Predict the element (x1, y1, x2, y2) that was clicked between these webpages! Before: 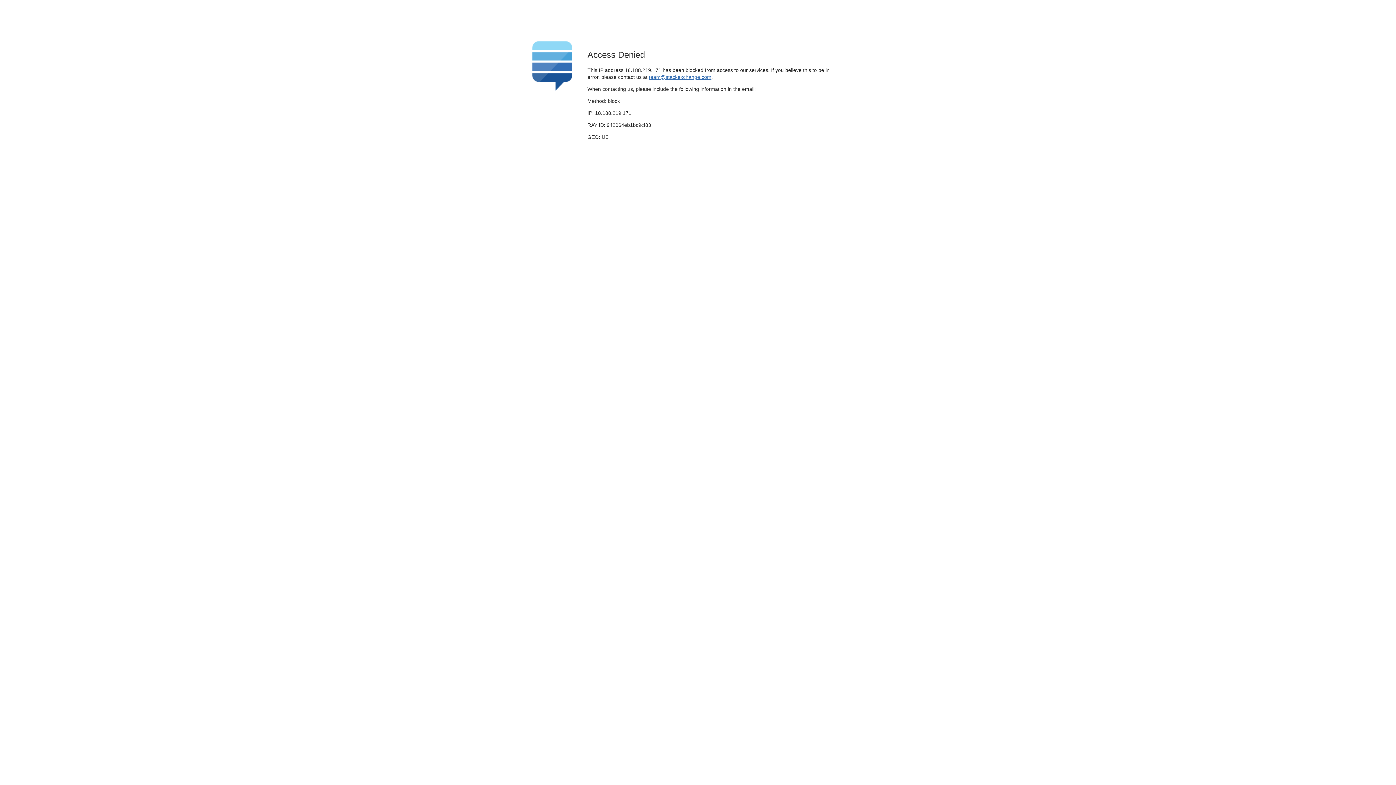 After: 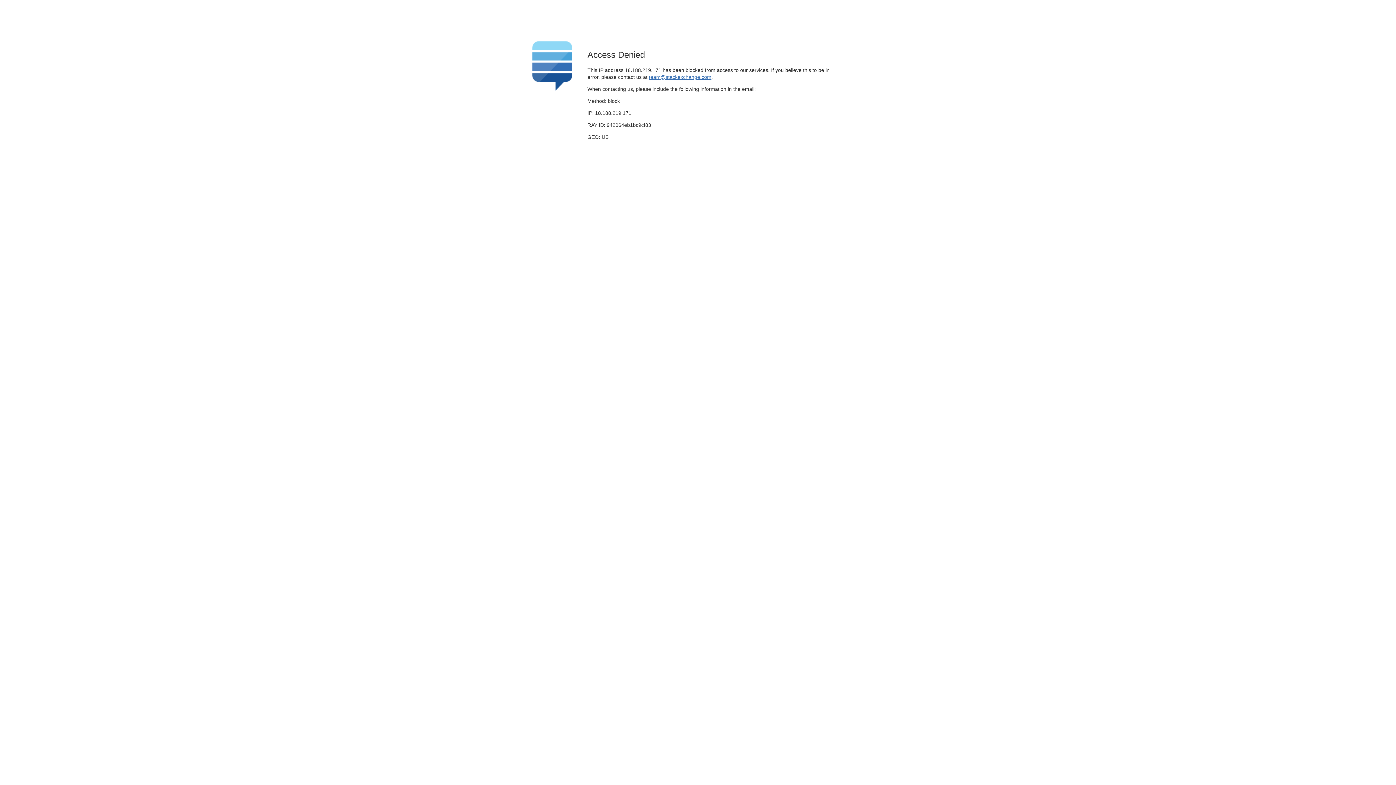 Action: label: team@stackexchange.com bbox: (649, 74, 711, 79)